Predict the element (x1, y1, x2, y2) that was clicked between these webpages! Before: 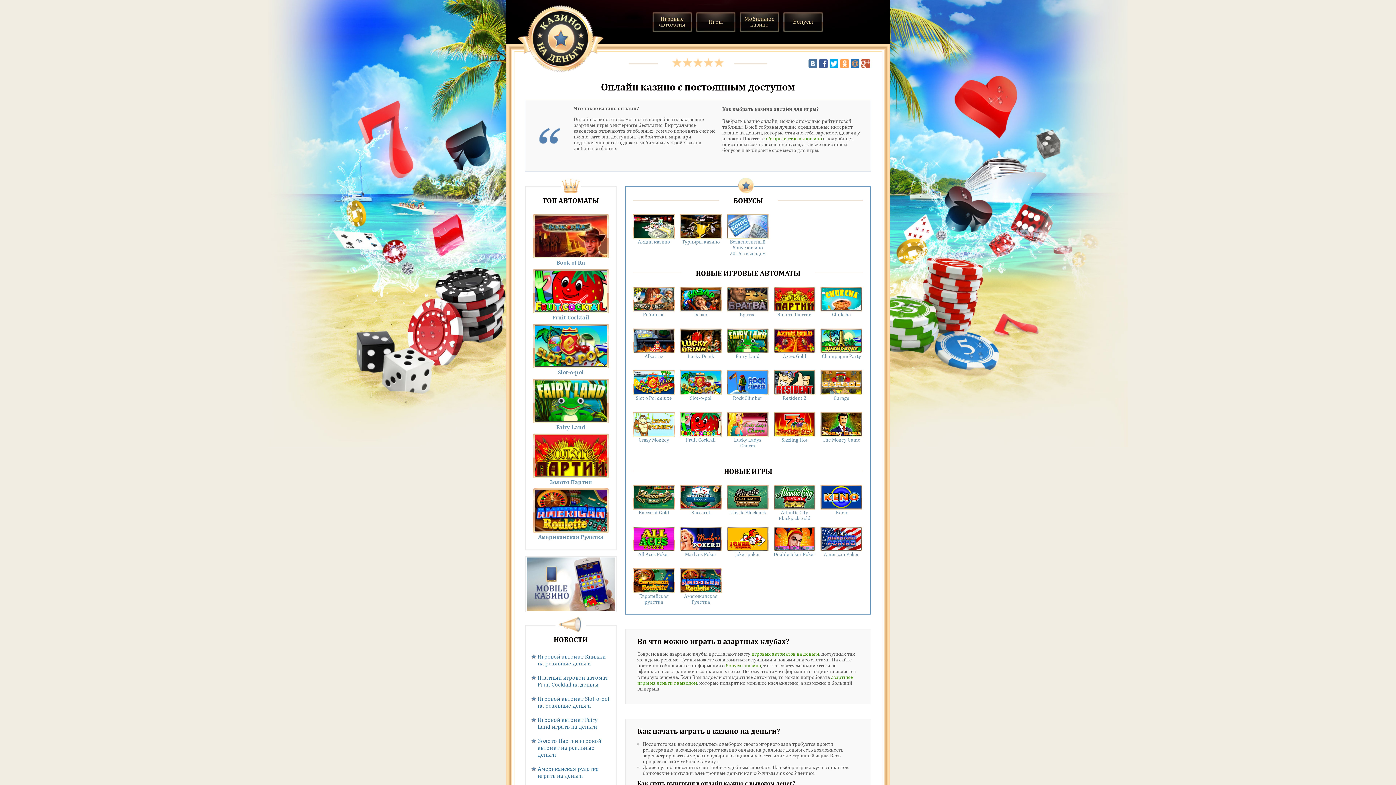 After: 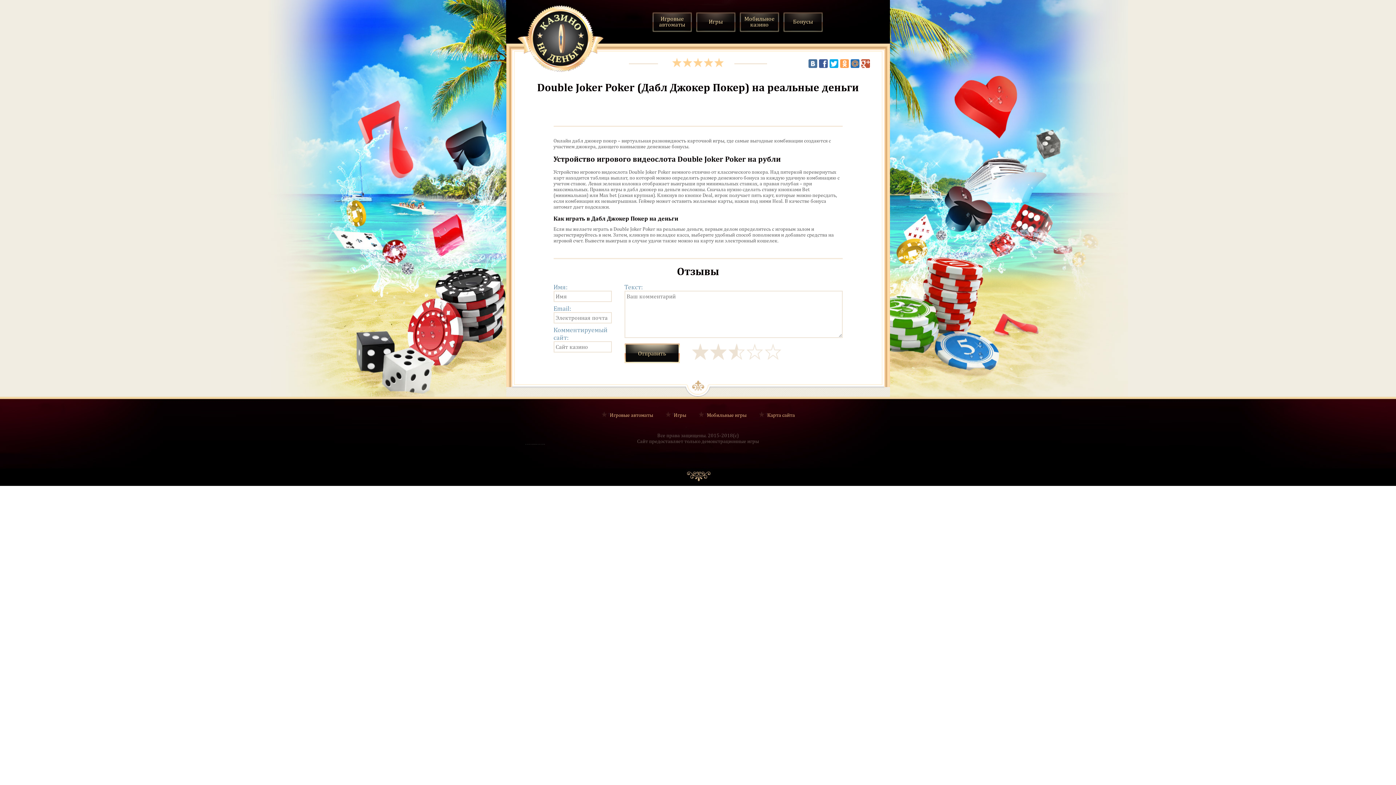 Action: label: Double Joker Poker bbox: (773, 526, 815, 557)